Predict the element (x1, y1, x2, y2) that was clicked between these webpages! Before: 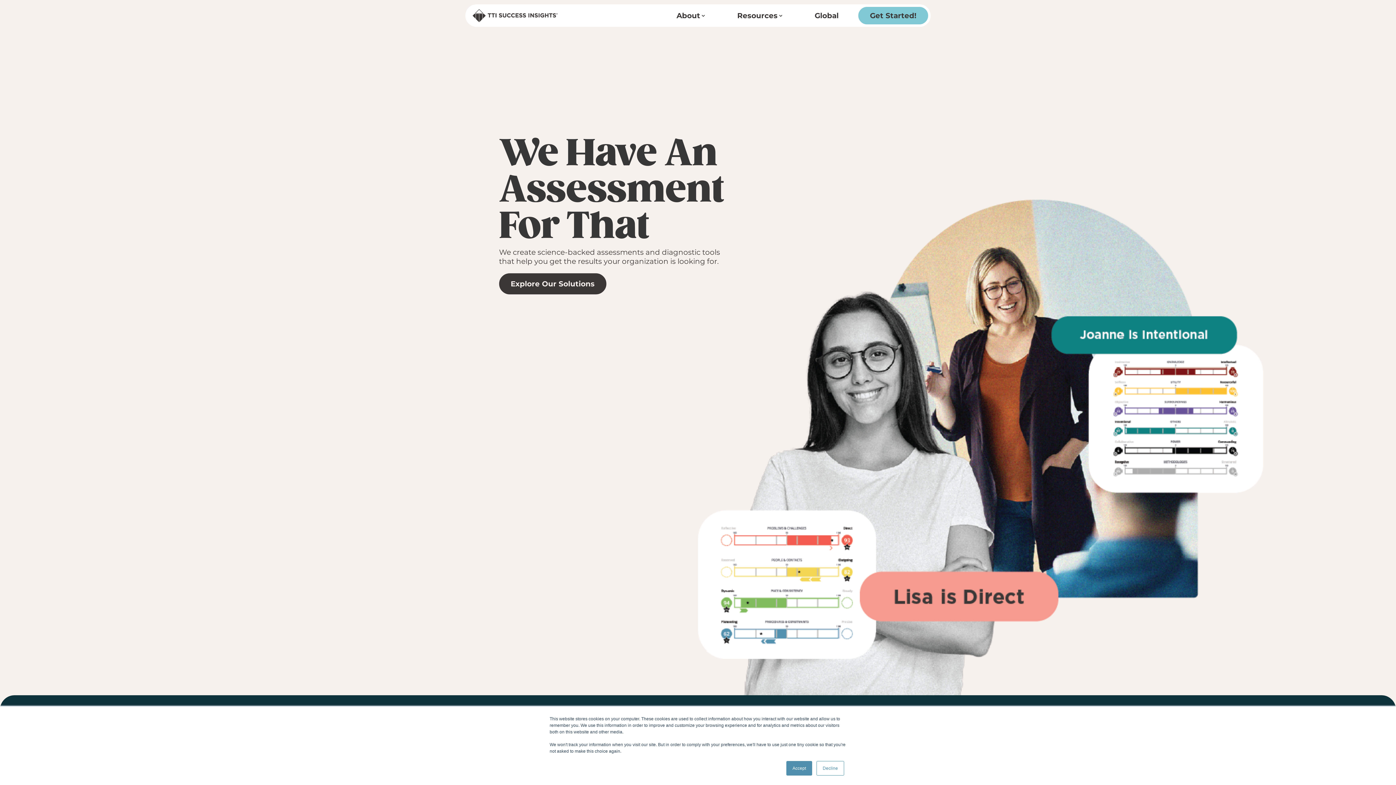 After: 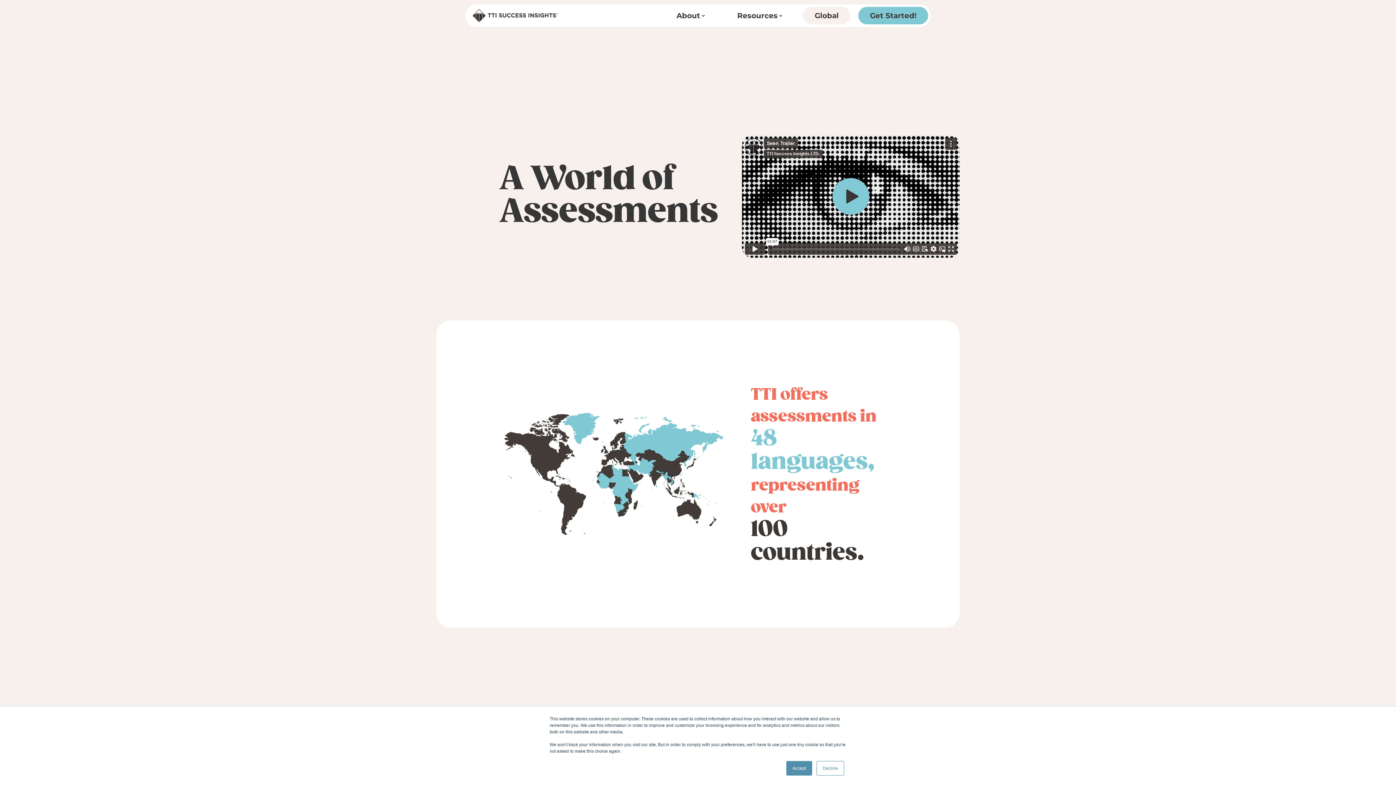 Action: label: Global bbox: (803, 6, 850, 24)